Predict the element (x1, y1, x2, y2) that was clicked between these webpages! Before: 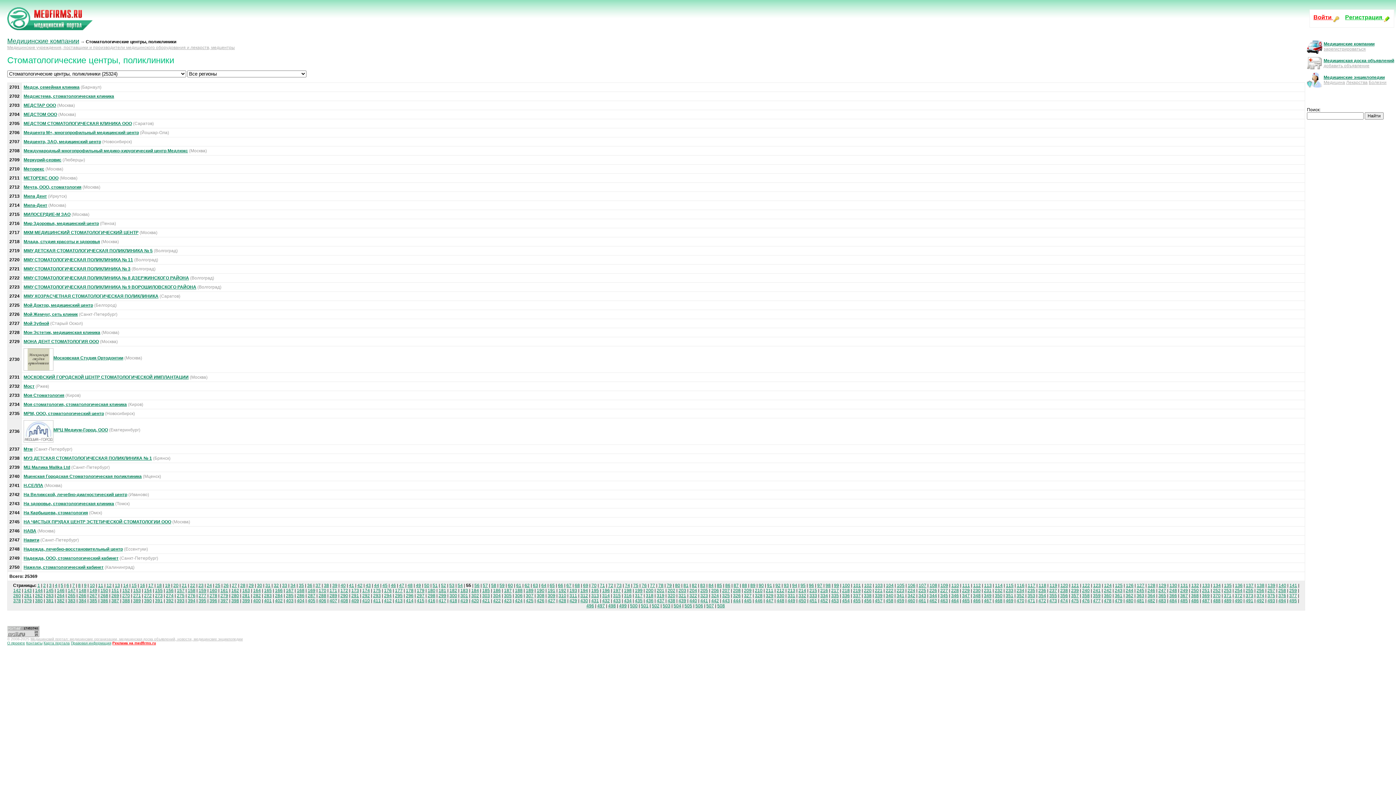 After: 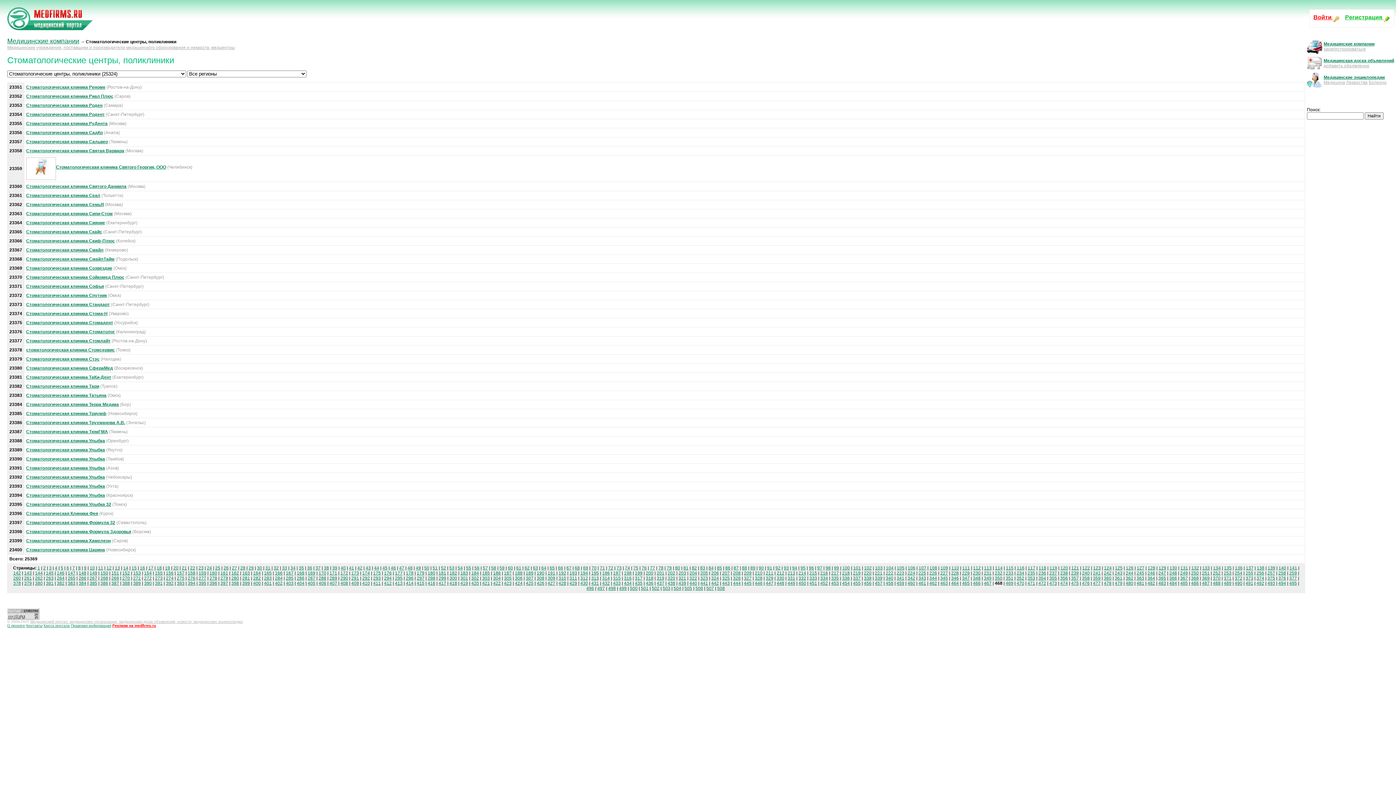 Action: label: 468 bbox: (995, 598, 1002, 603)